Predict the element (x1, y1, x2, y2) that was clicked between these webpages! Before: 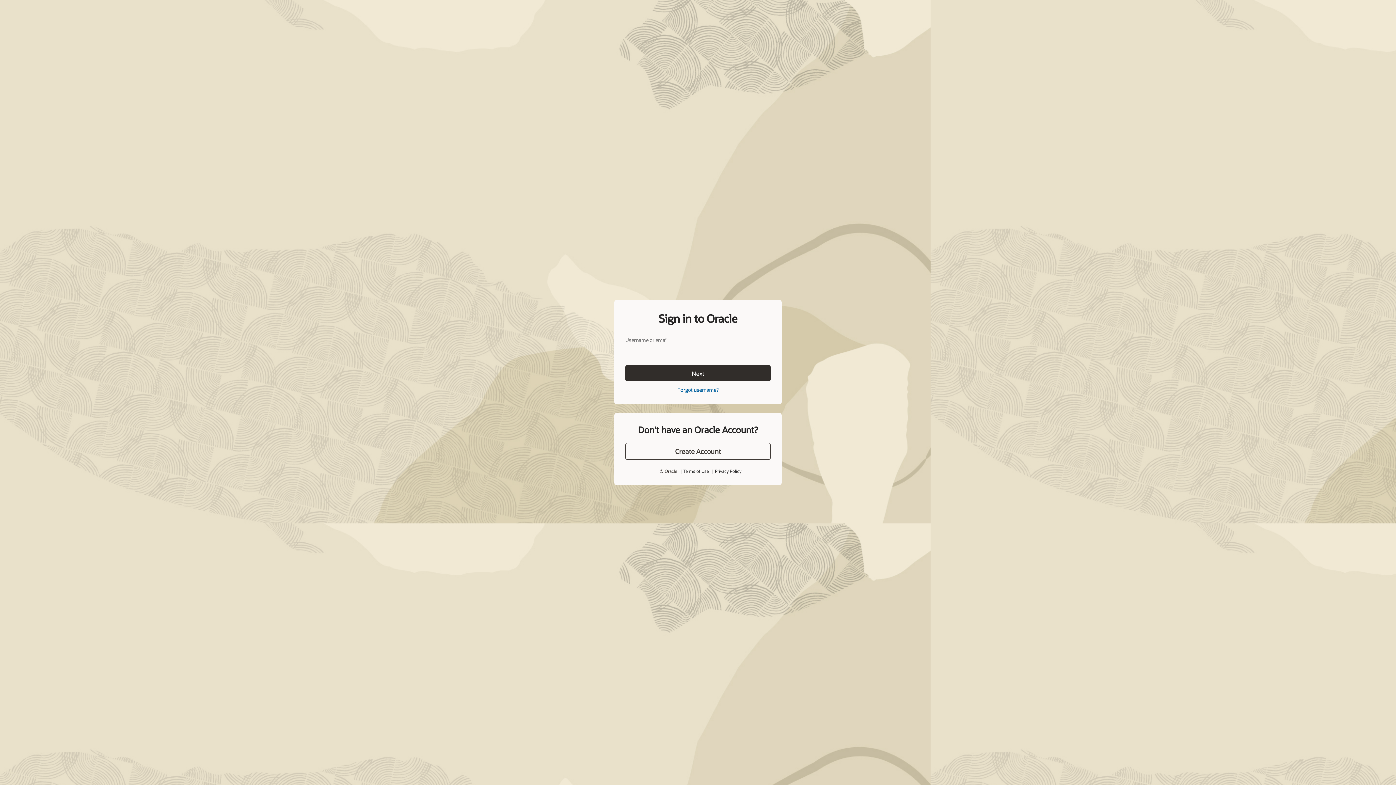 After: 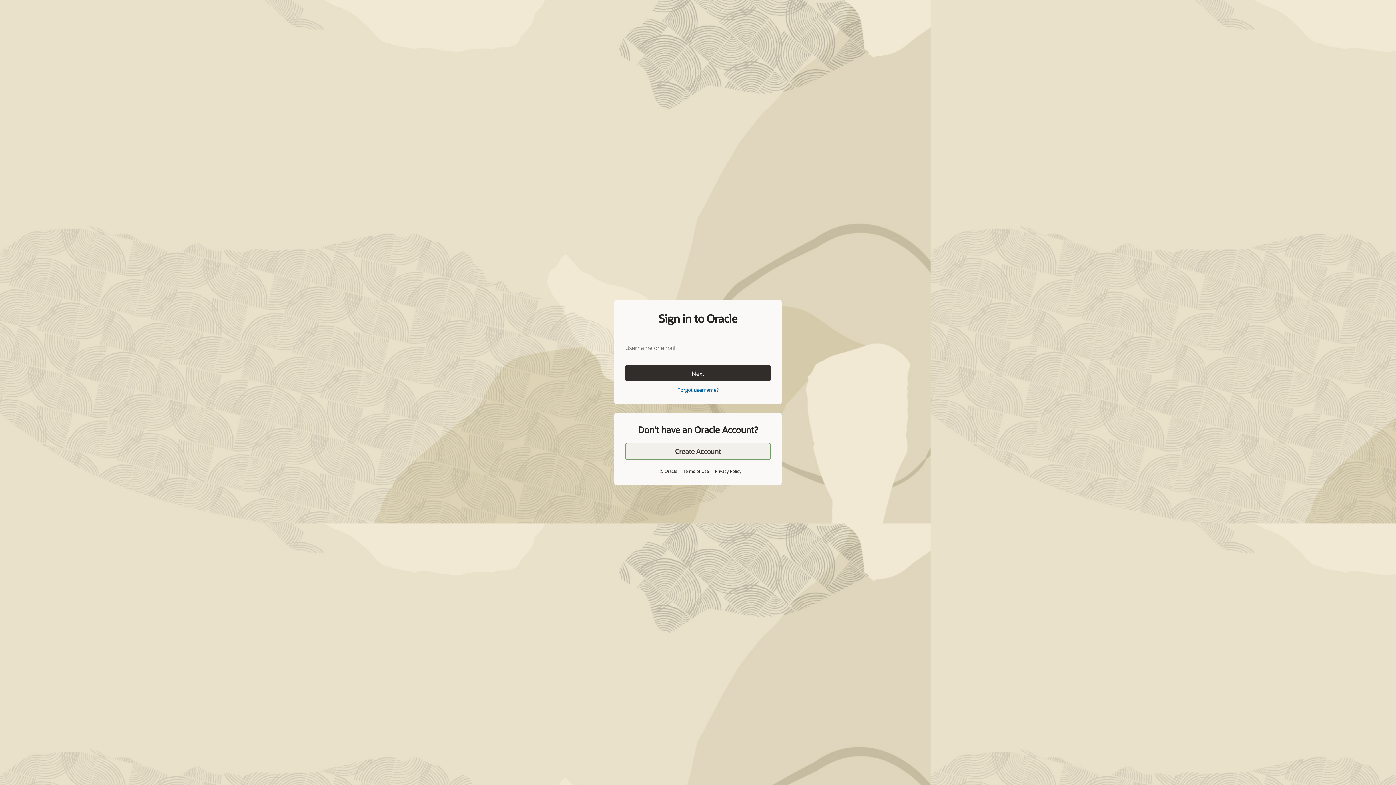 Action: label: Create Account bbox: (625, 427, 770, 444)